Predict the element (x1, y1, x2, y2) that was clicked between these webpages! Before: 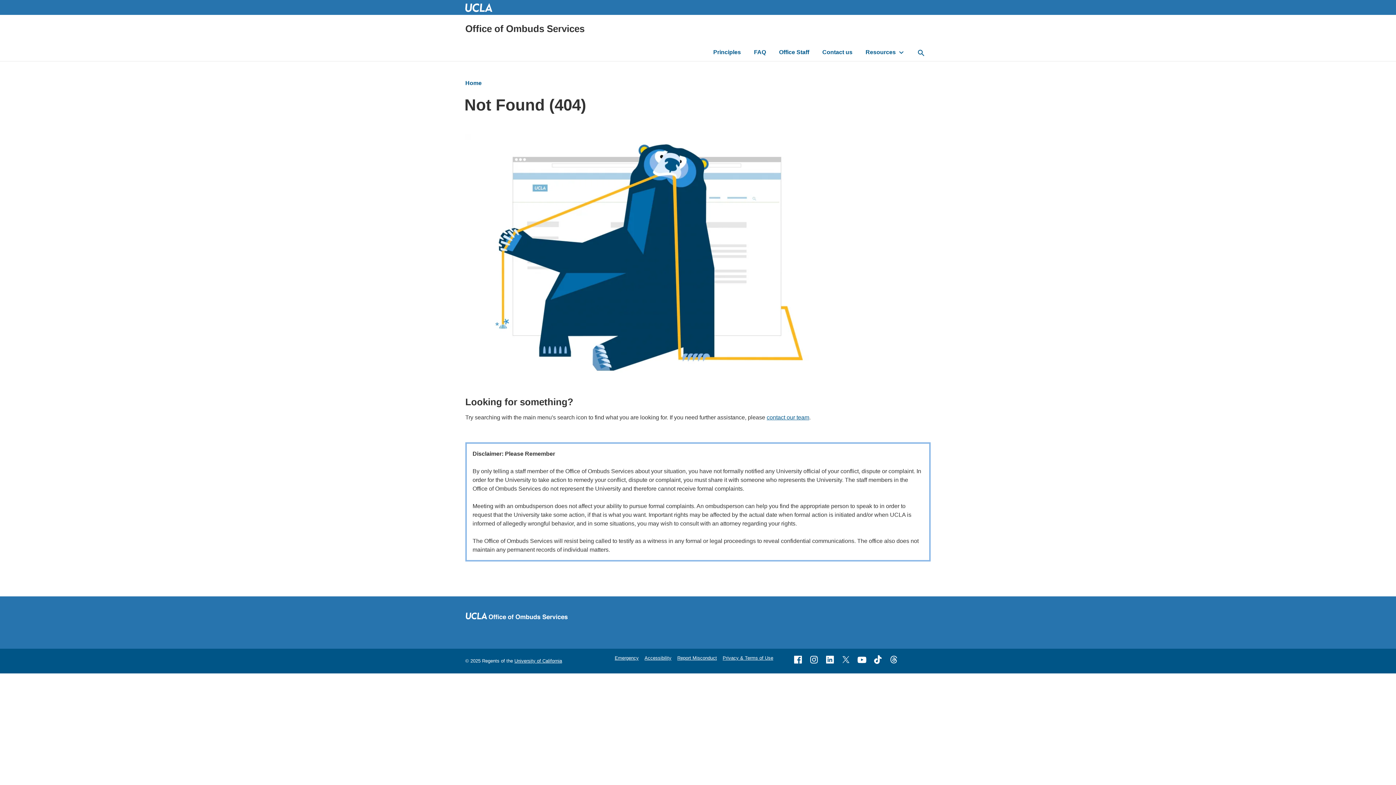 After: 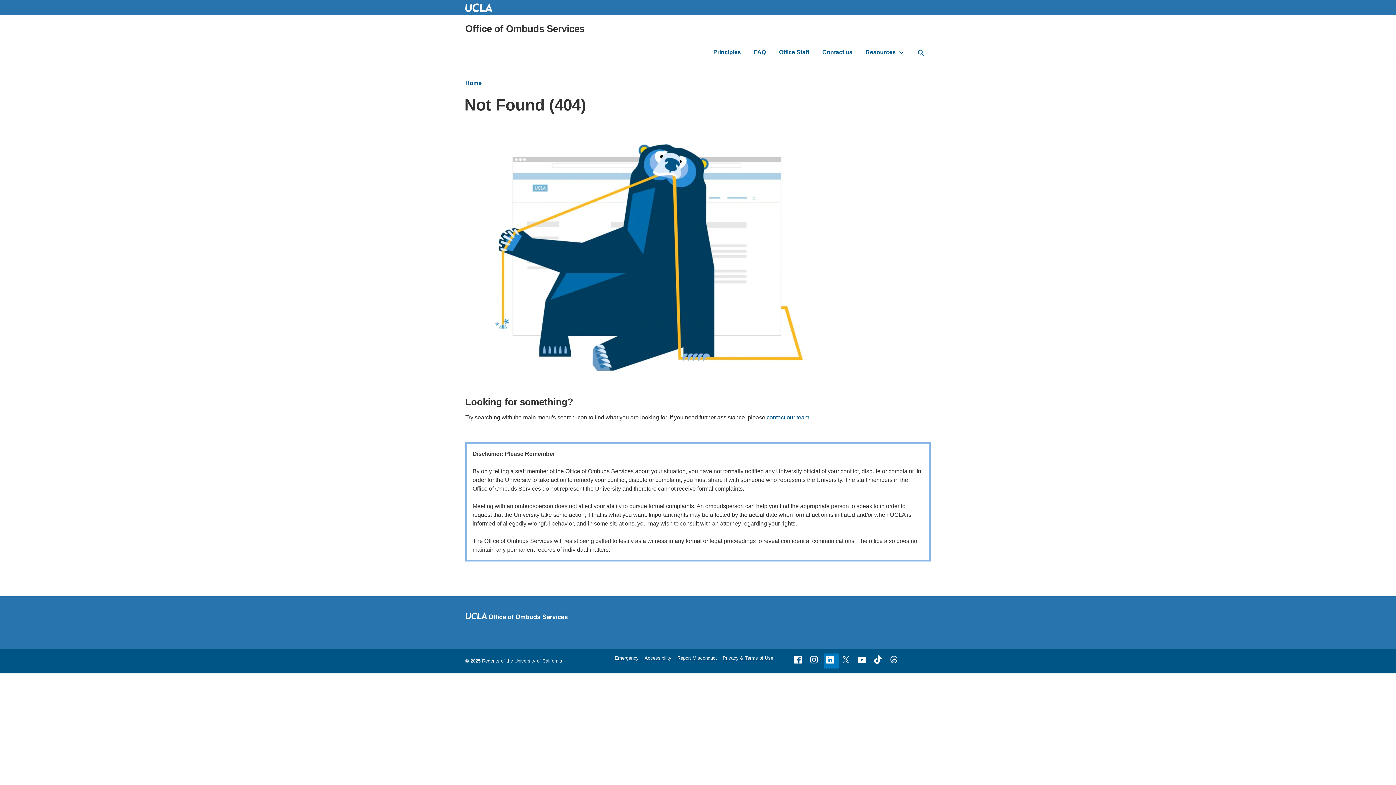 Action: bbox: (824, 654, 838, 668) label: Linked